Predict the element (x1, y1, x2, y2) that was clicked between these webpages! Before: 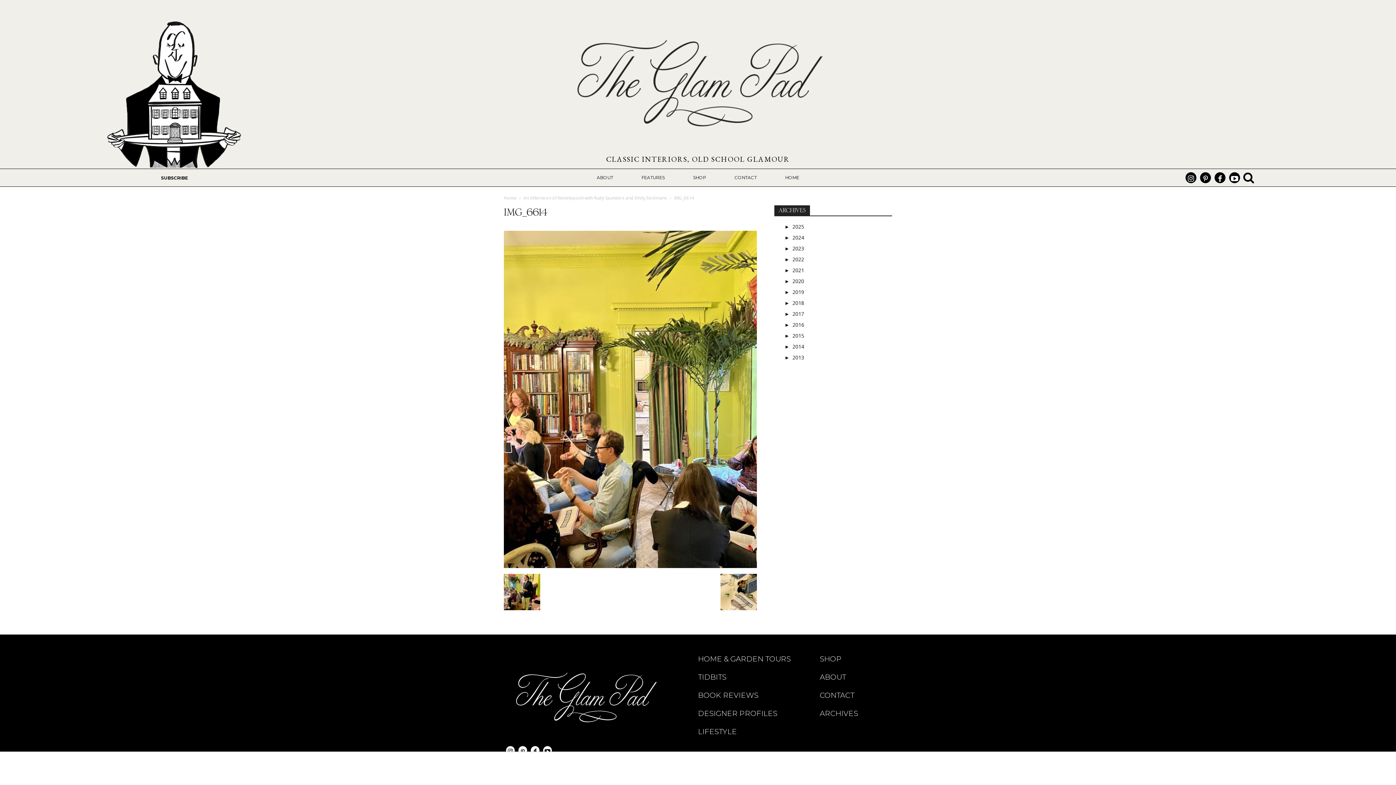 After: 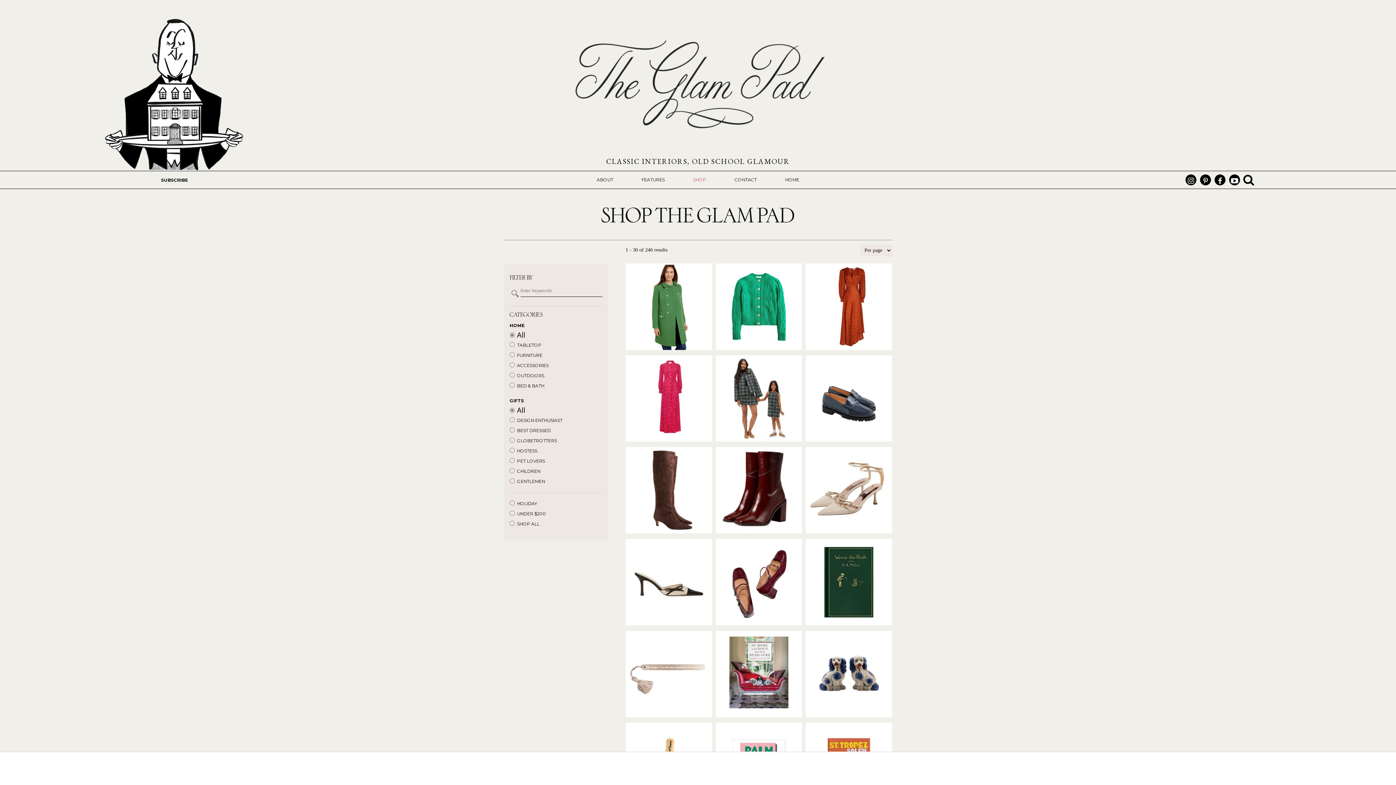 Action: label: SHOP bbox: (688, 169, 711, 186)